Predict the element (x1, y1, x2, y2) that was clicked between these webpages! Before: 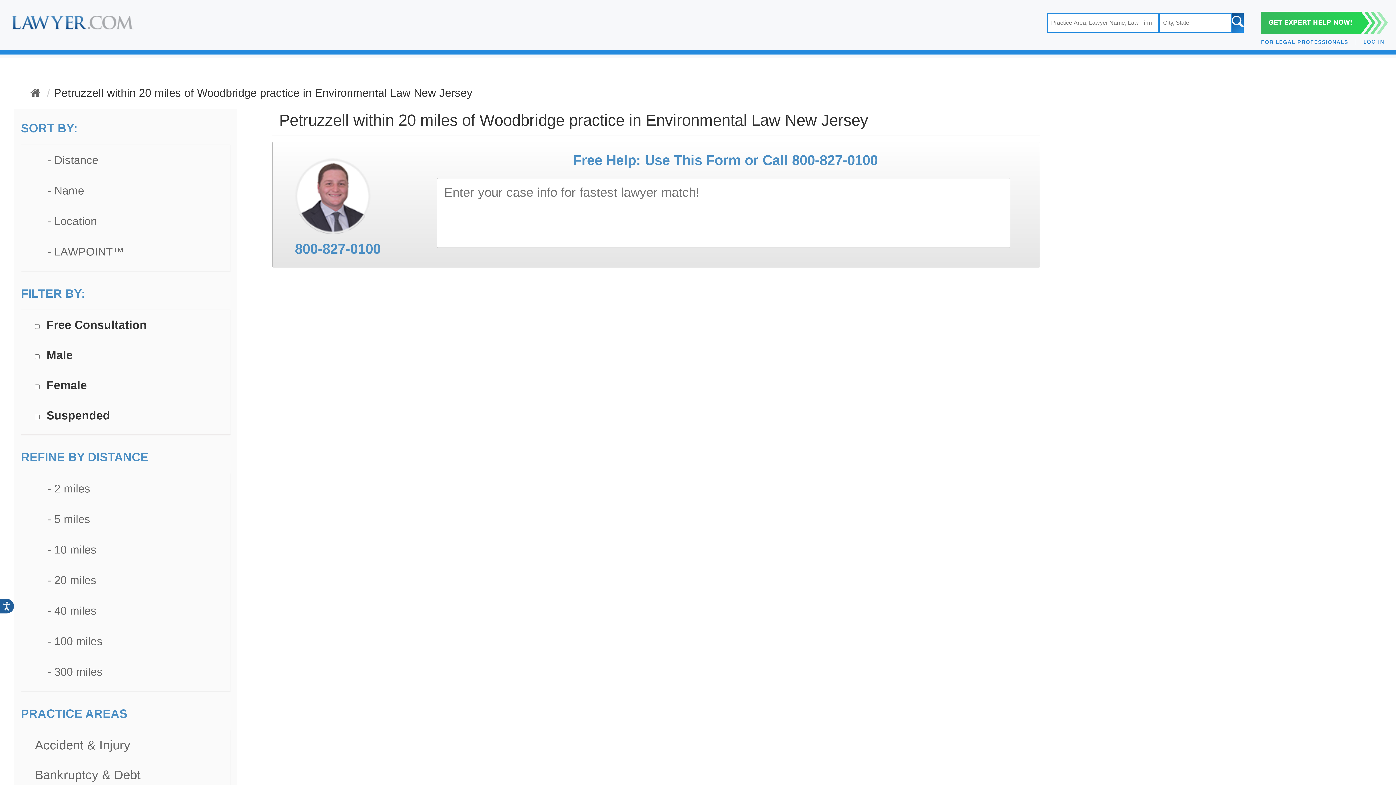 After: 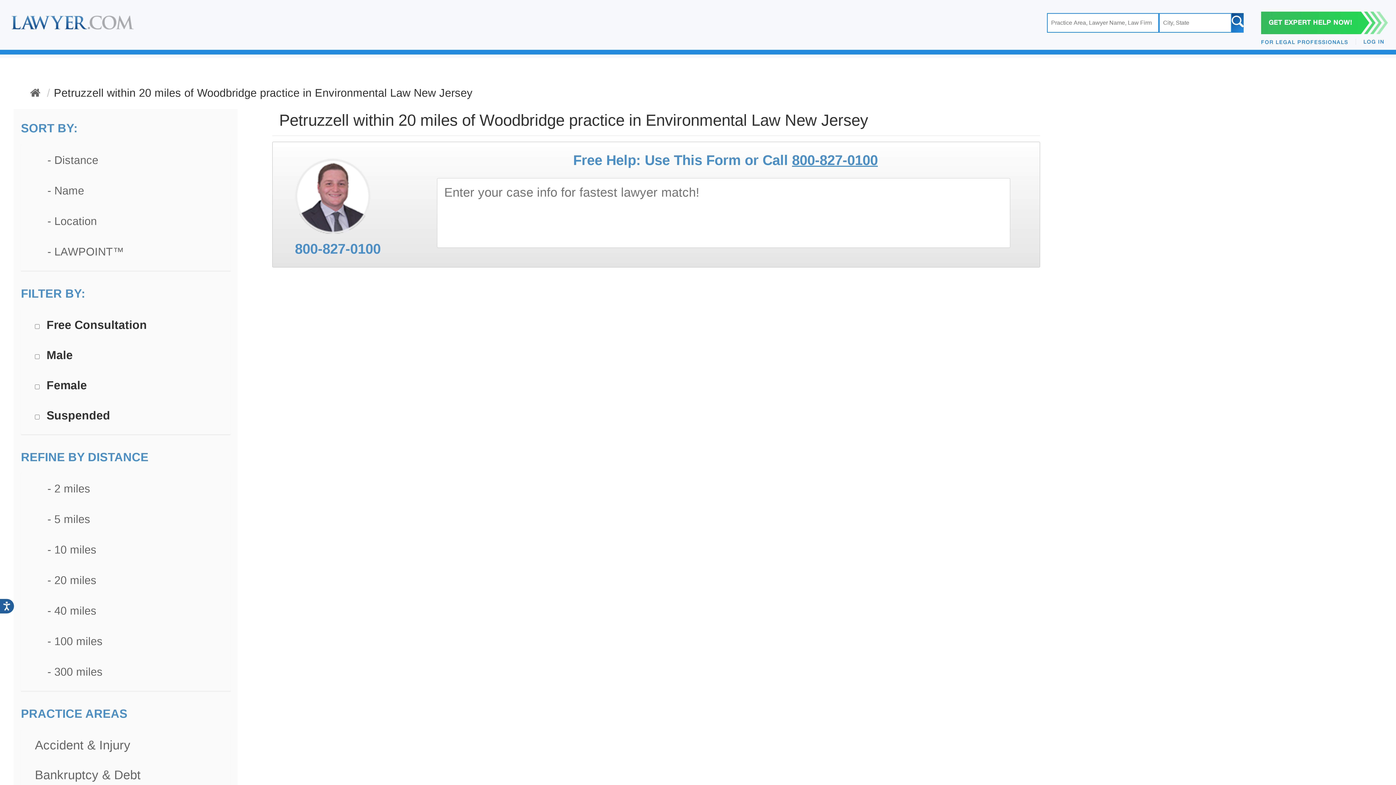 Action: label: 800-827-0100 bbox: (792, 152, 878, 168)